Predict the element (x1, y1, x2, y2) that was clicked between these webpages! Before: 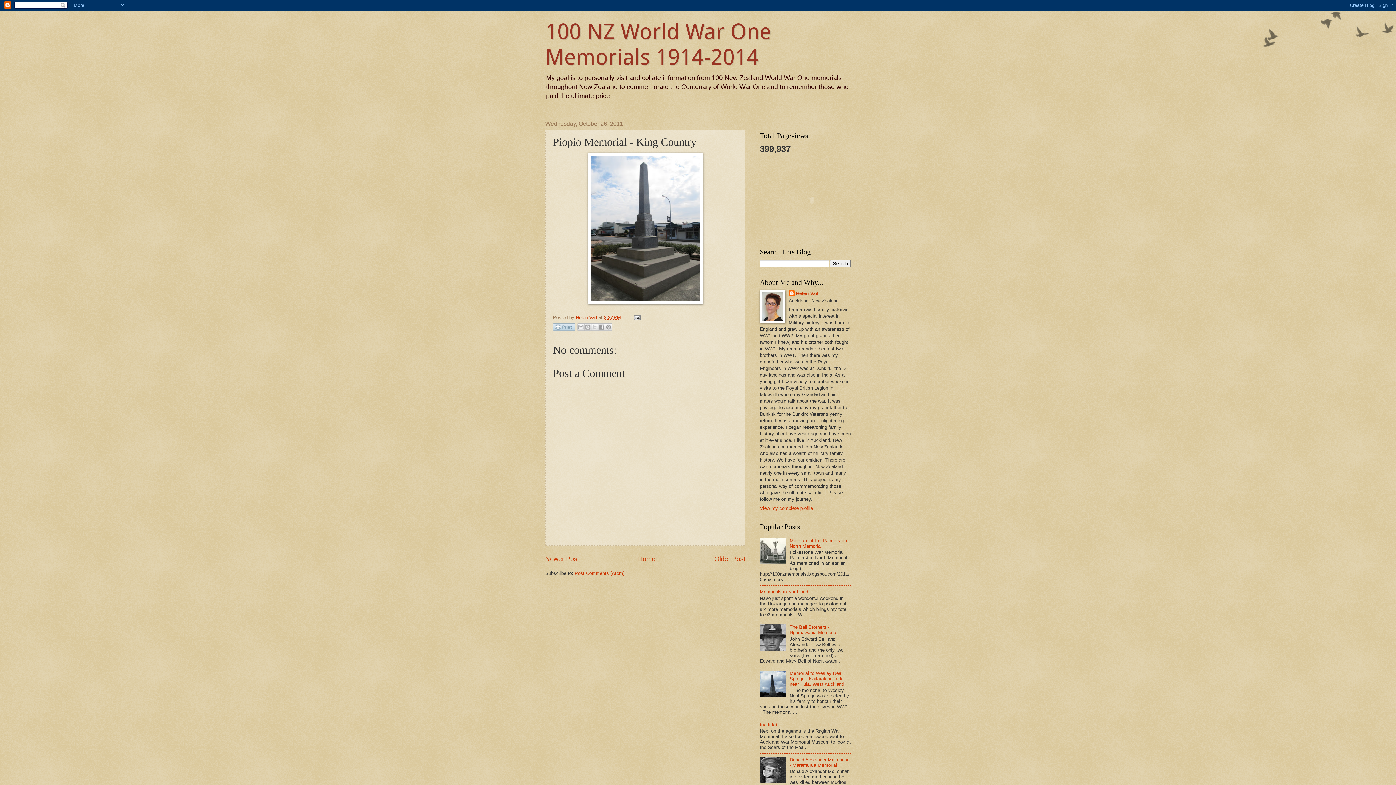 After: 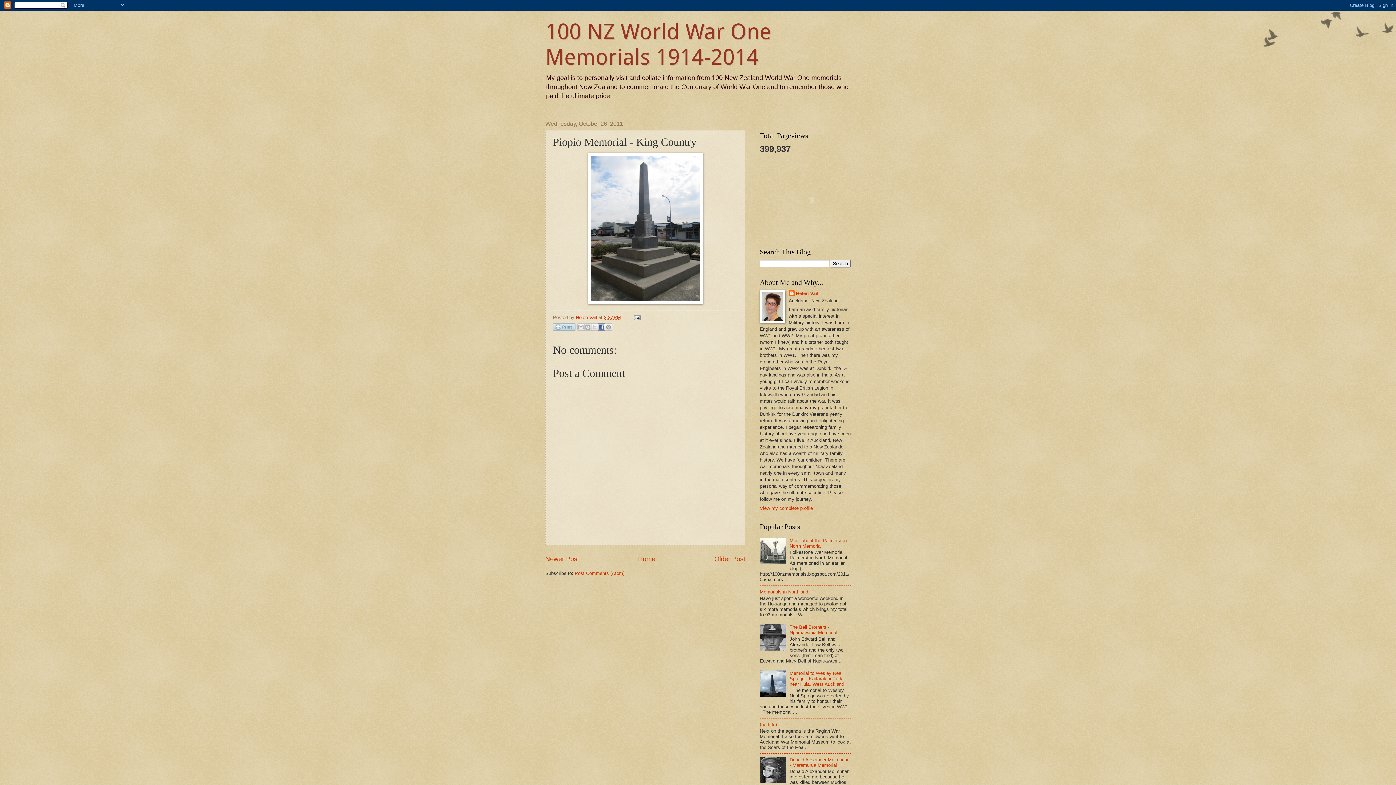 Action: label: Share to Facebook bbox: (598, 323, 605, 331)